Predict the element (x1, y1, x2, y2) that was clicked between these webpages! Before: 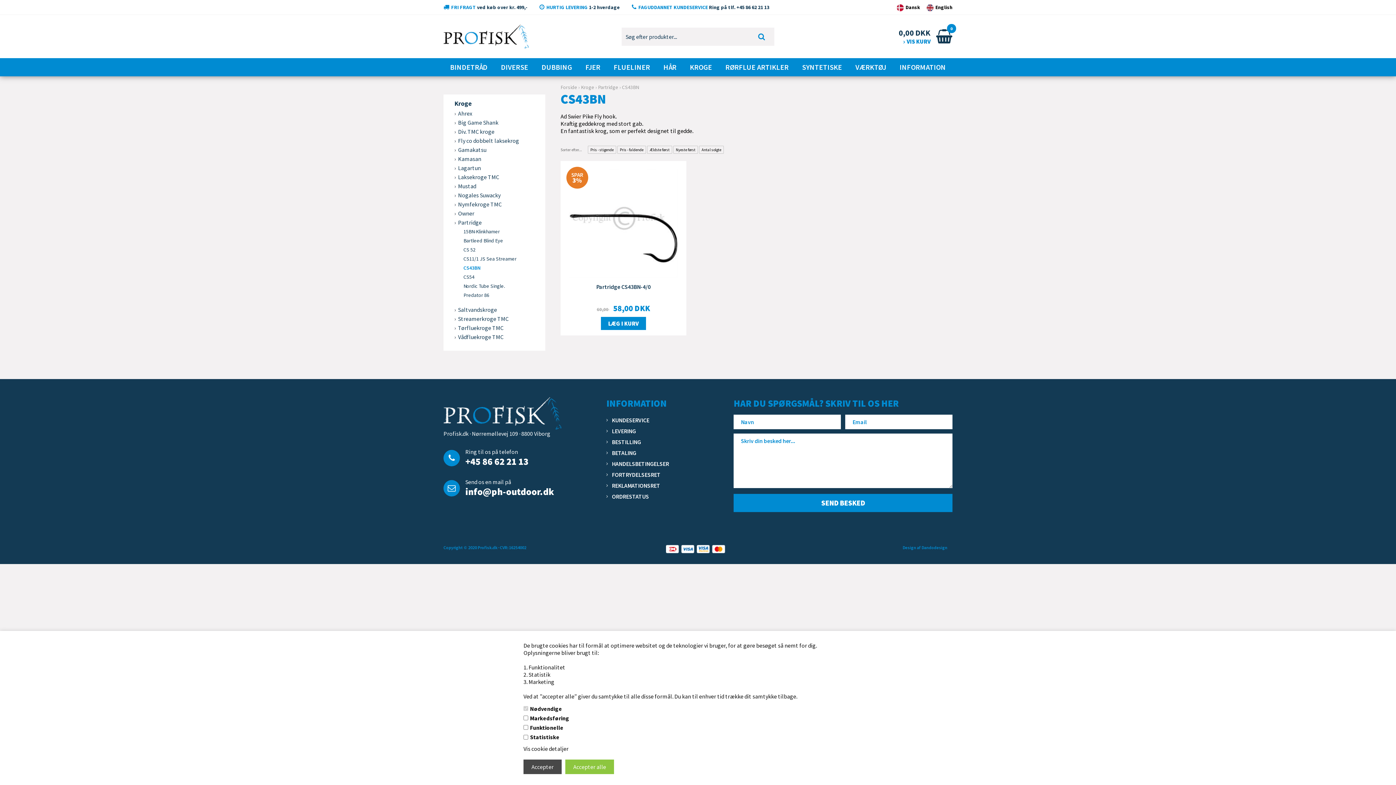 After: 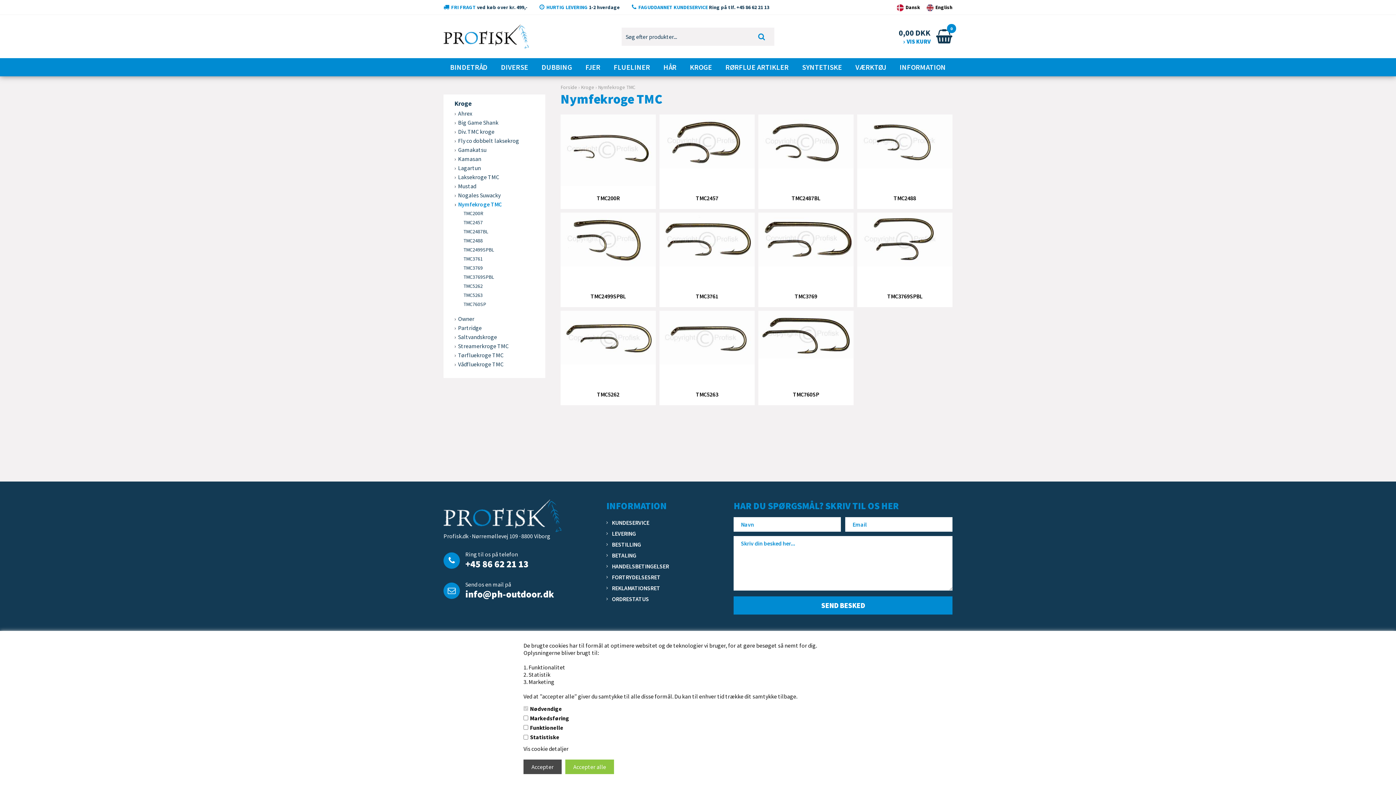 Action: label: Nymfekroge TMC bbox: (447, 200, 541, 209)